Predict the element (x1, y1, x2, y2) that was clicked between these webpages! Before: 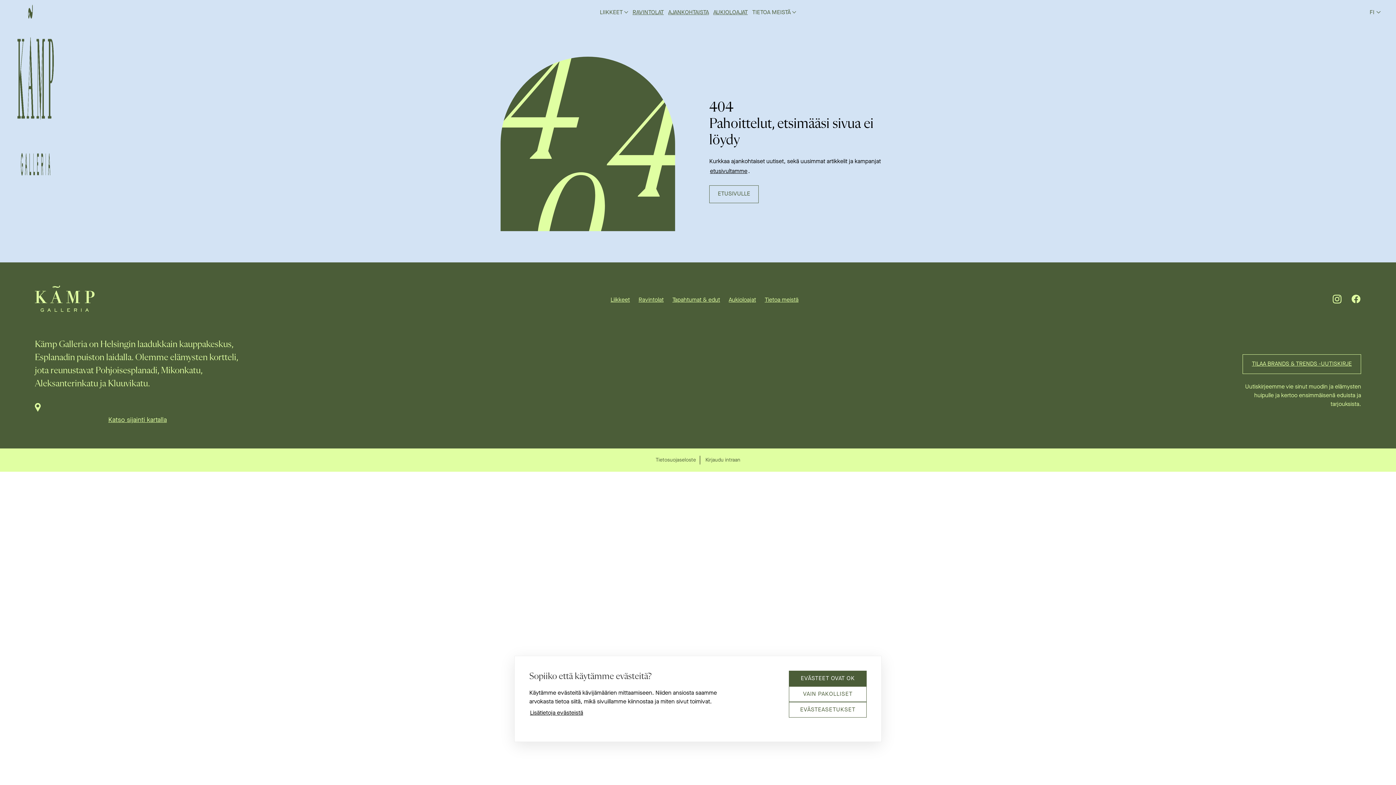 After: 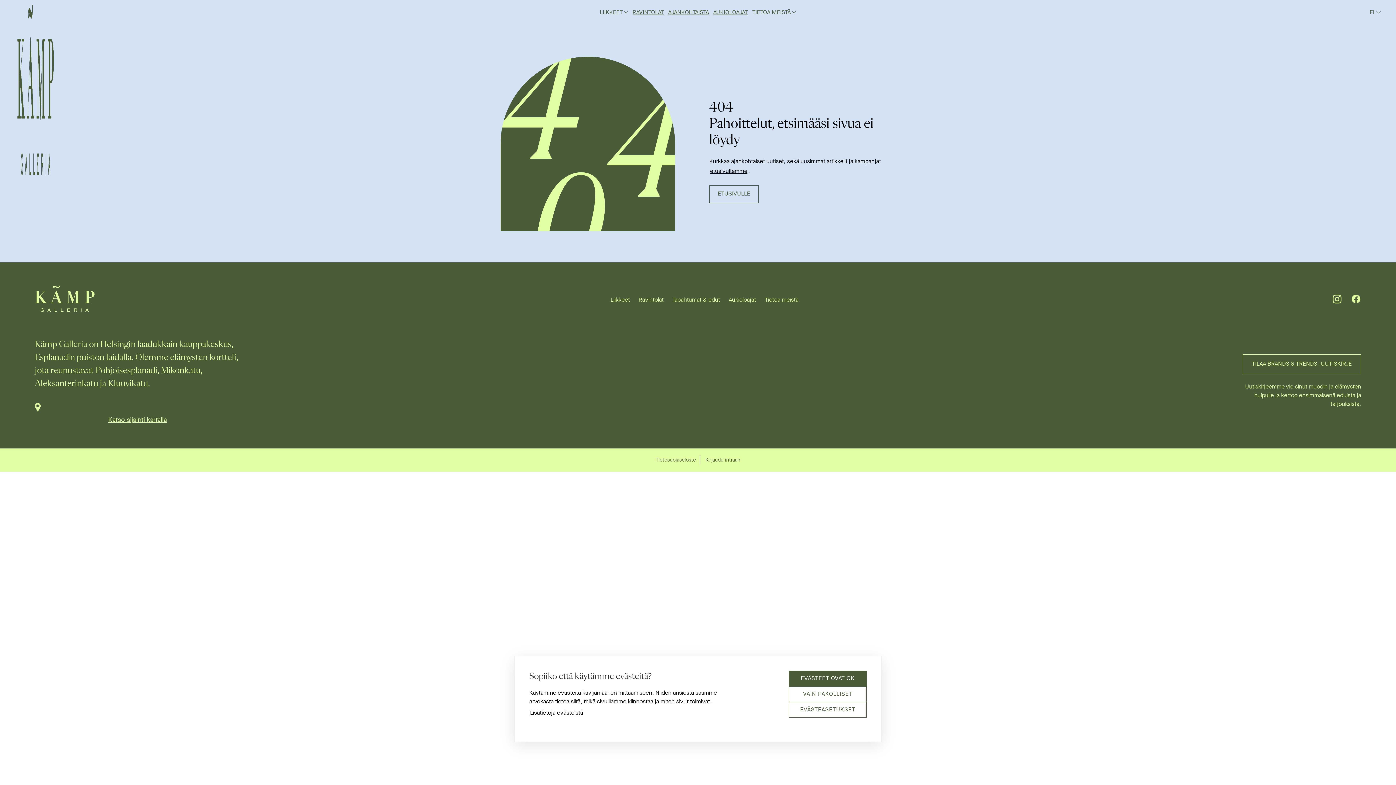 Action: bbox: (1351, 293, 1361, 307)